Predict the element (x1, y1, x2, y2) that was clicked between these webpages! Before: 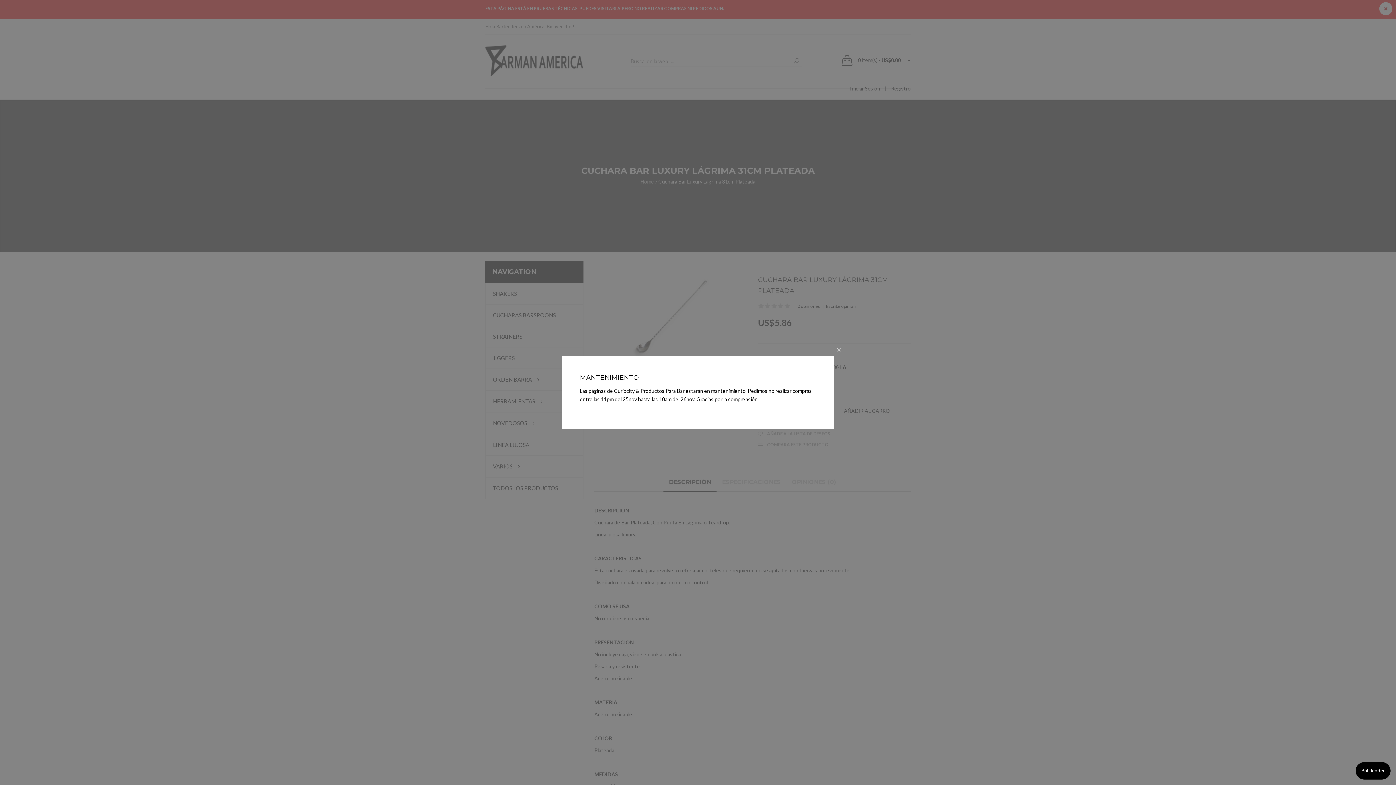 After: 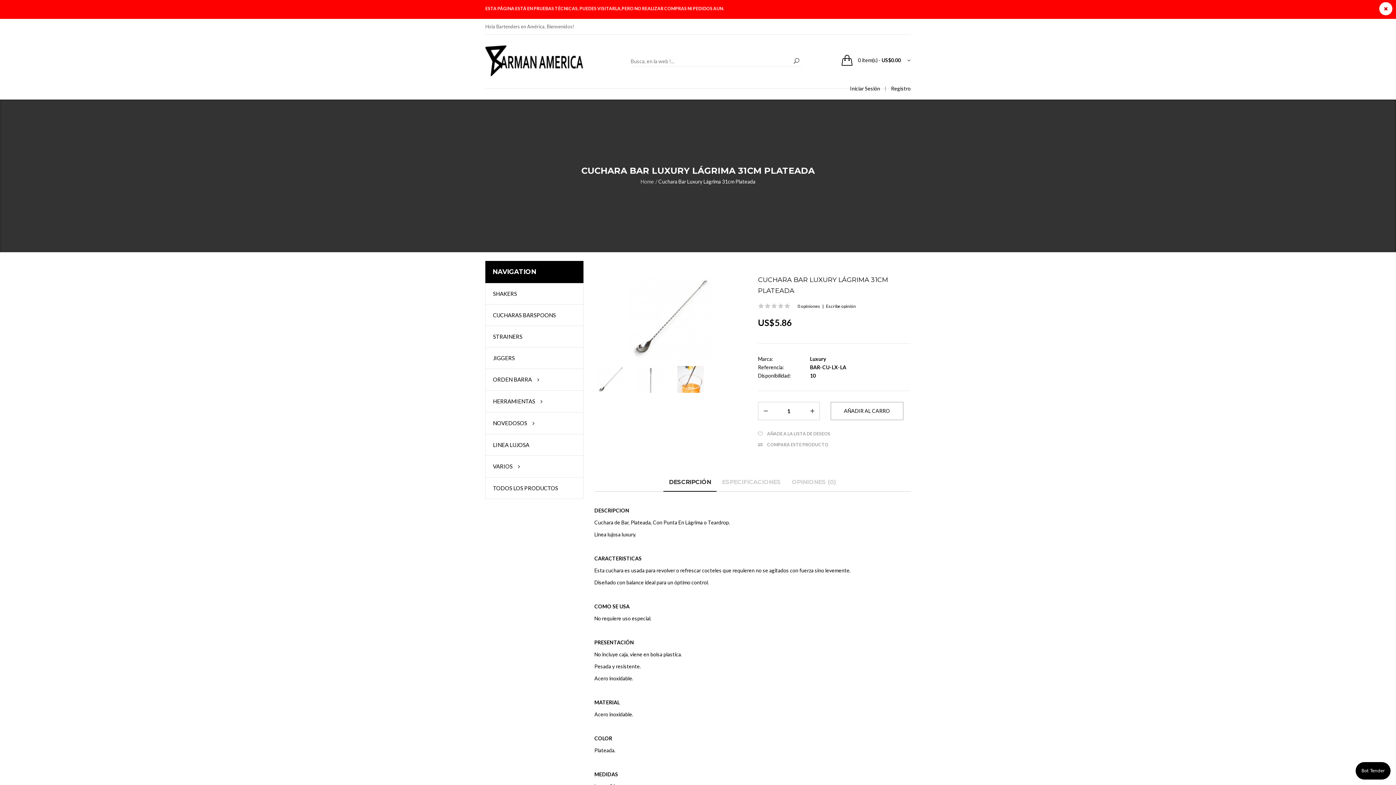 Action: bbox: (569, 341, 841, 357) label: ×